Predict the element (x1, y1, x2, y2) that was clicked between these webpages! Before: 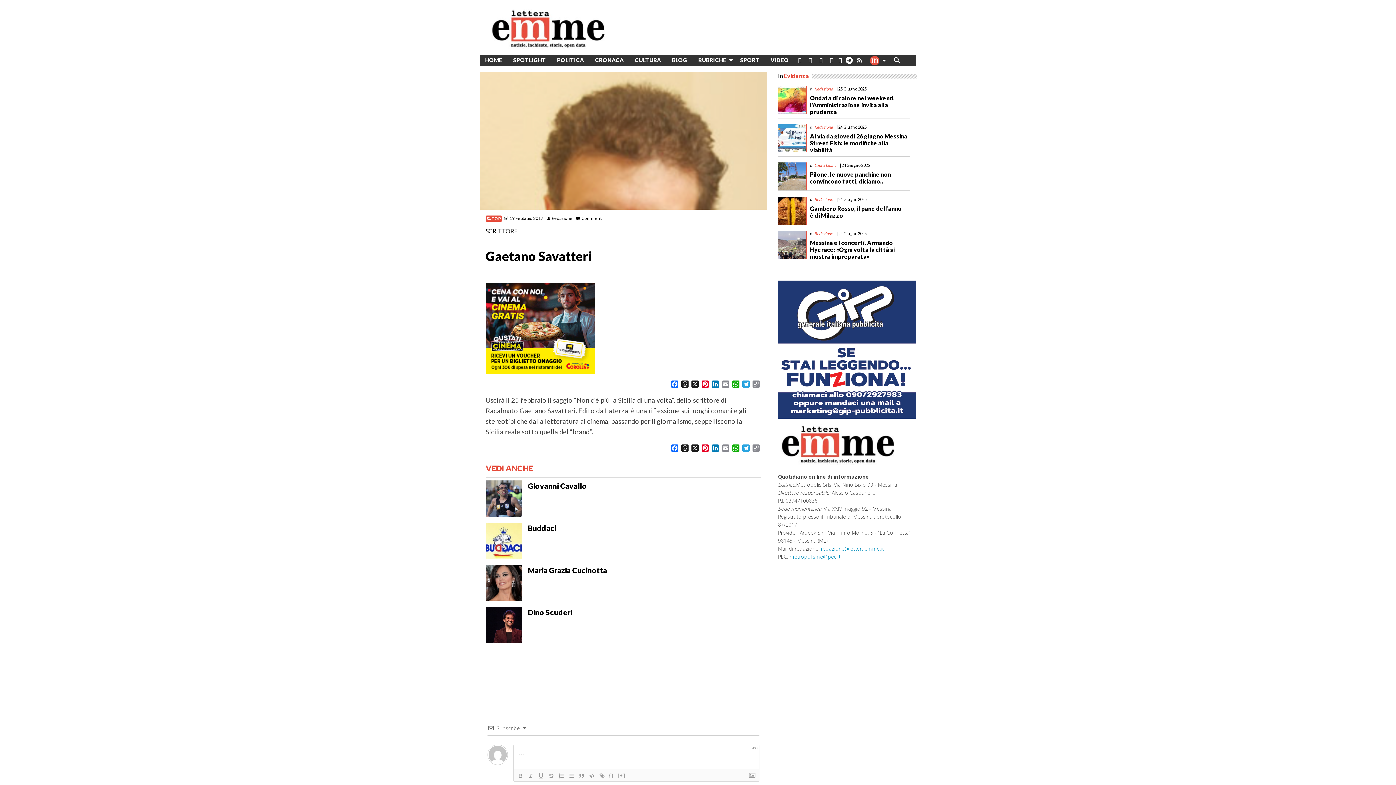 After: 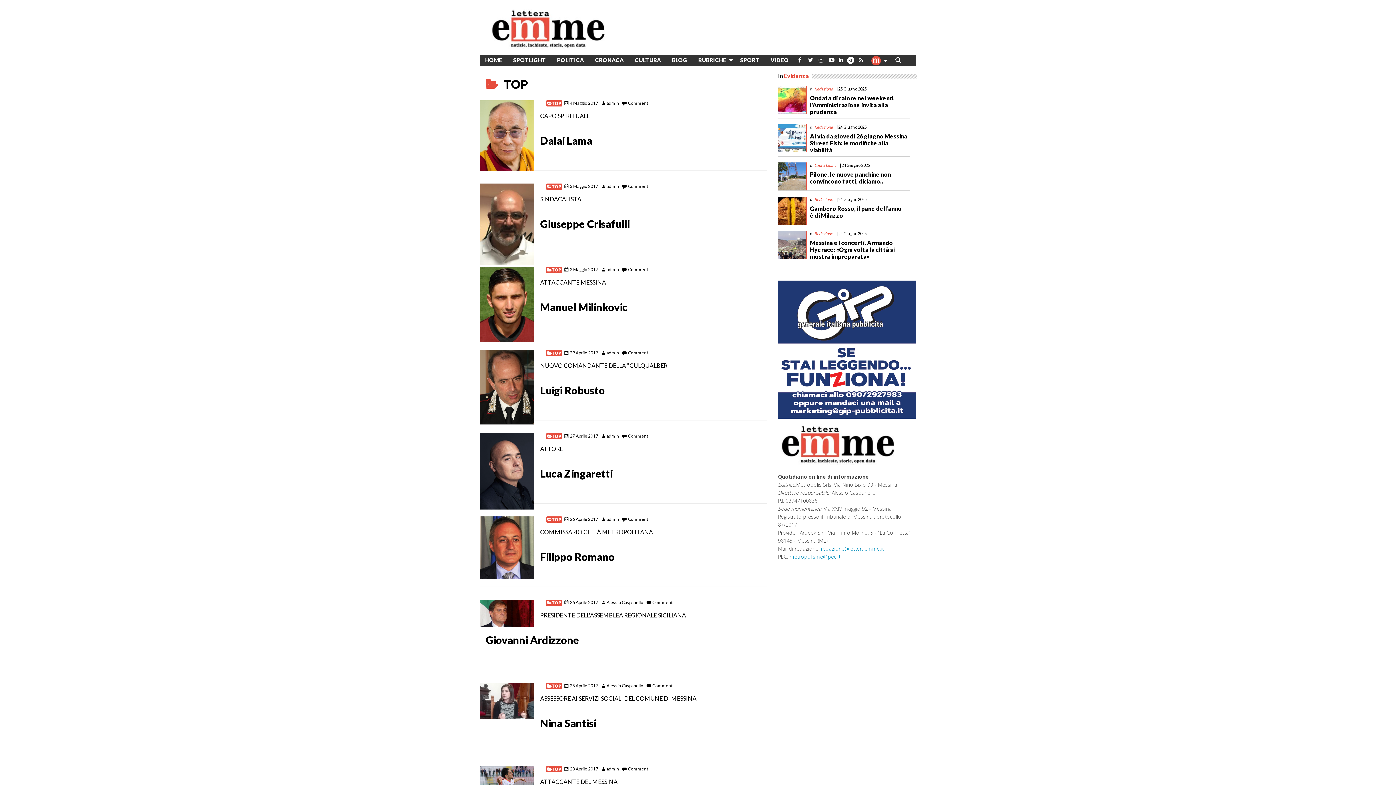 Action: label: TOP bbox: (491, 215, 501, 221)